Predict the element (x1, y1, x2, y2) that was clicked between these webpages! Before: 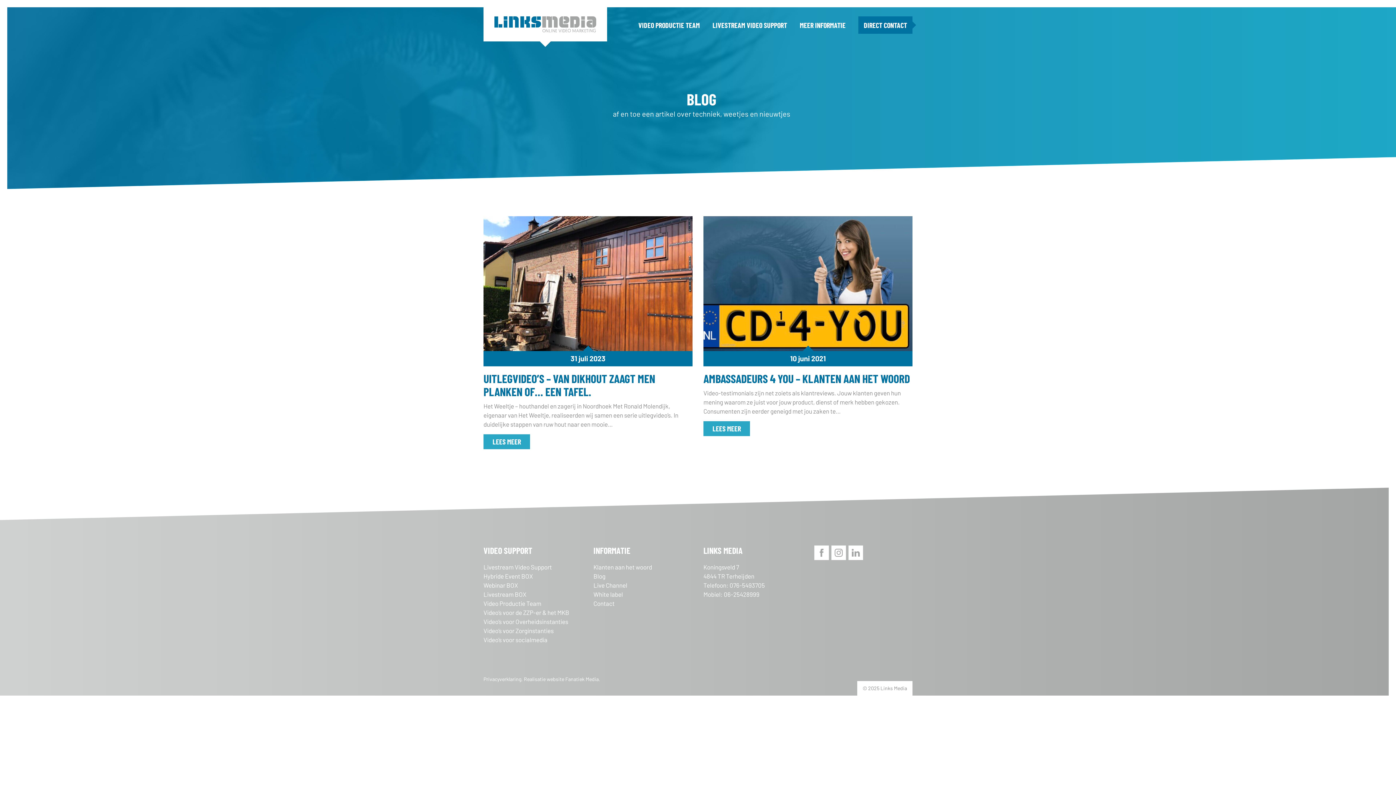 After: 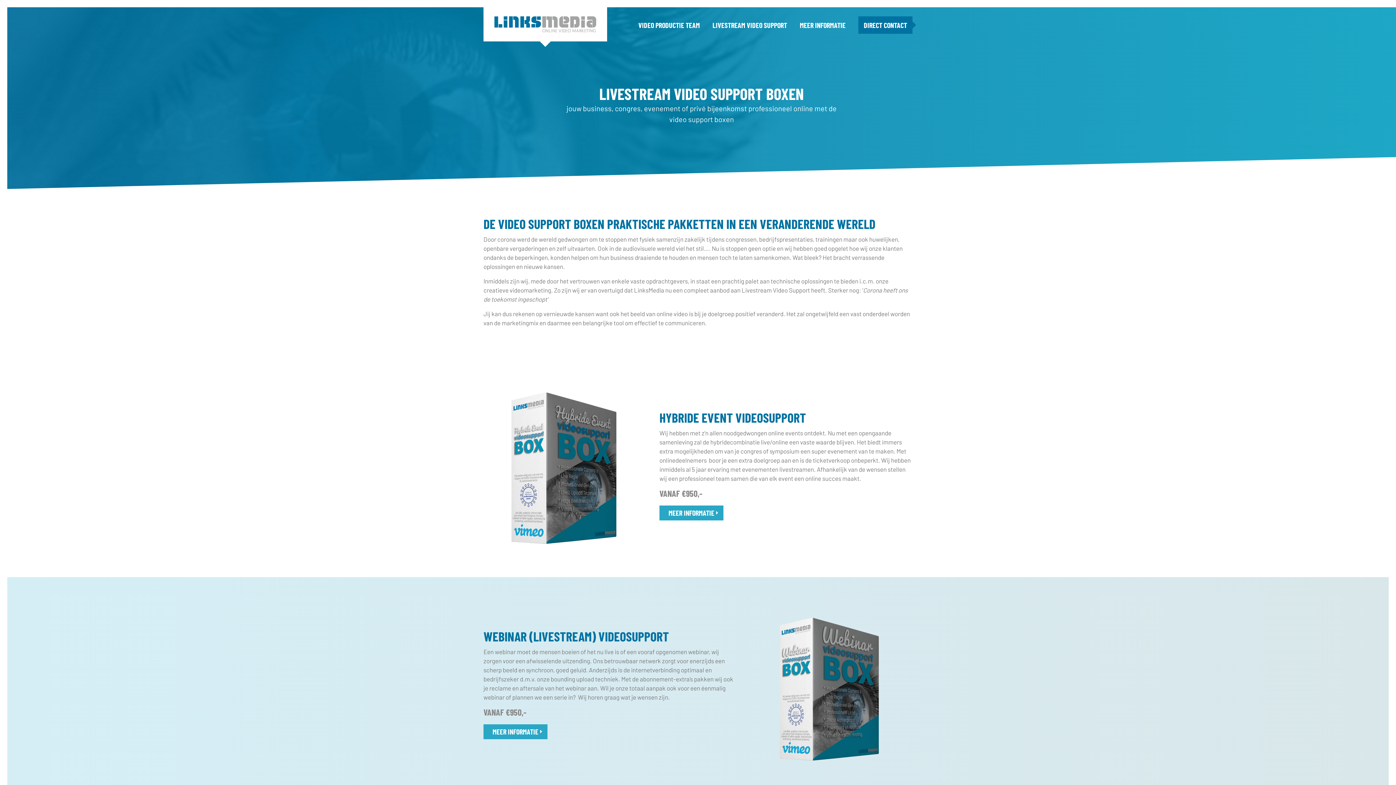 Action: bbox: (712, 16, 787, 33) label: LIVESTREAM VIDEO SUPPORT